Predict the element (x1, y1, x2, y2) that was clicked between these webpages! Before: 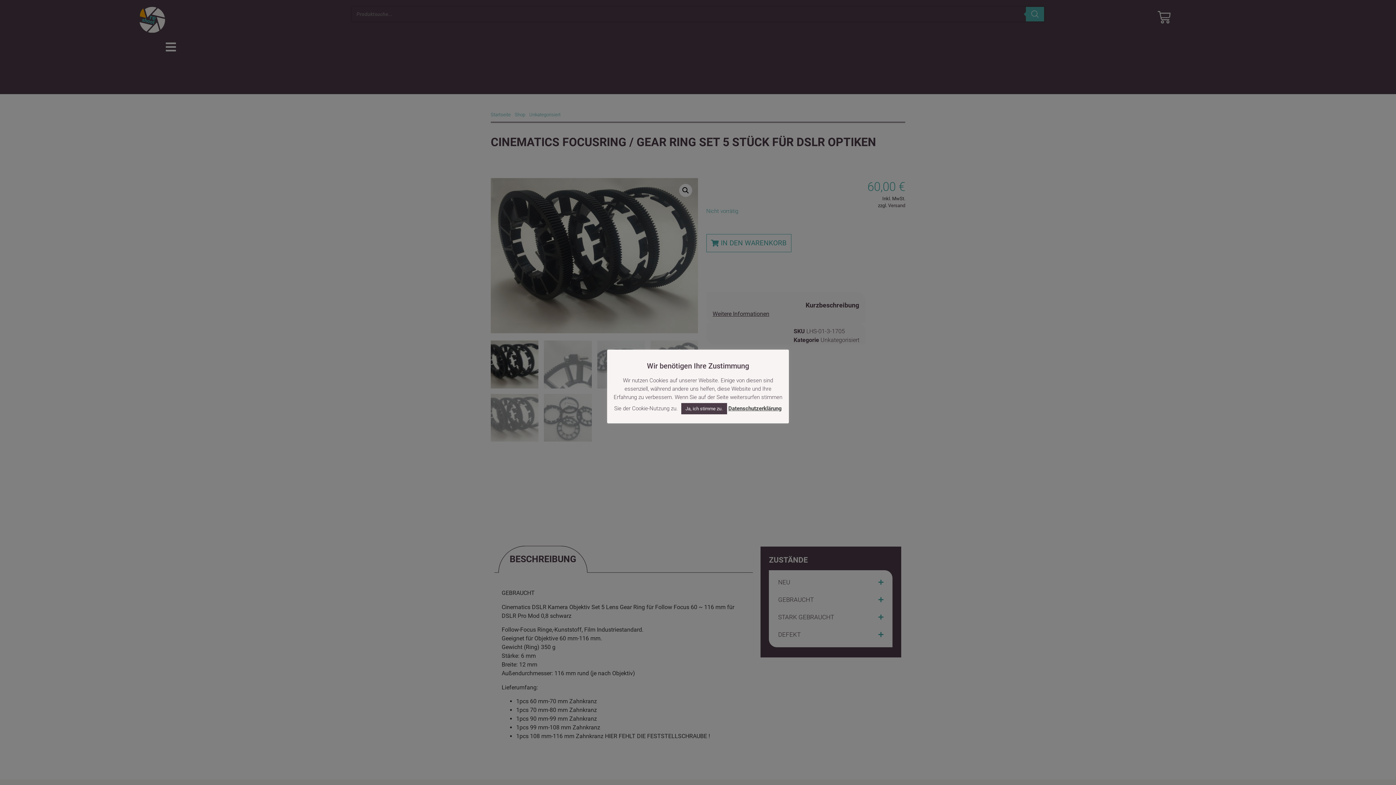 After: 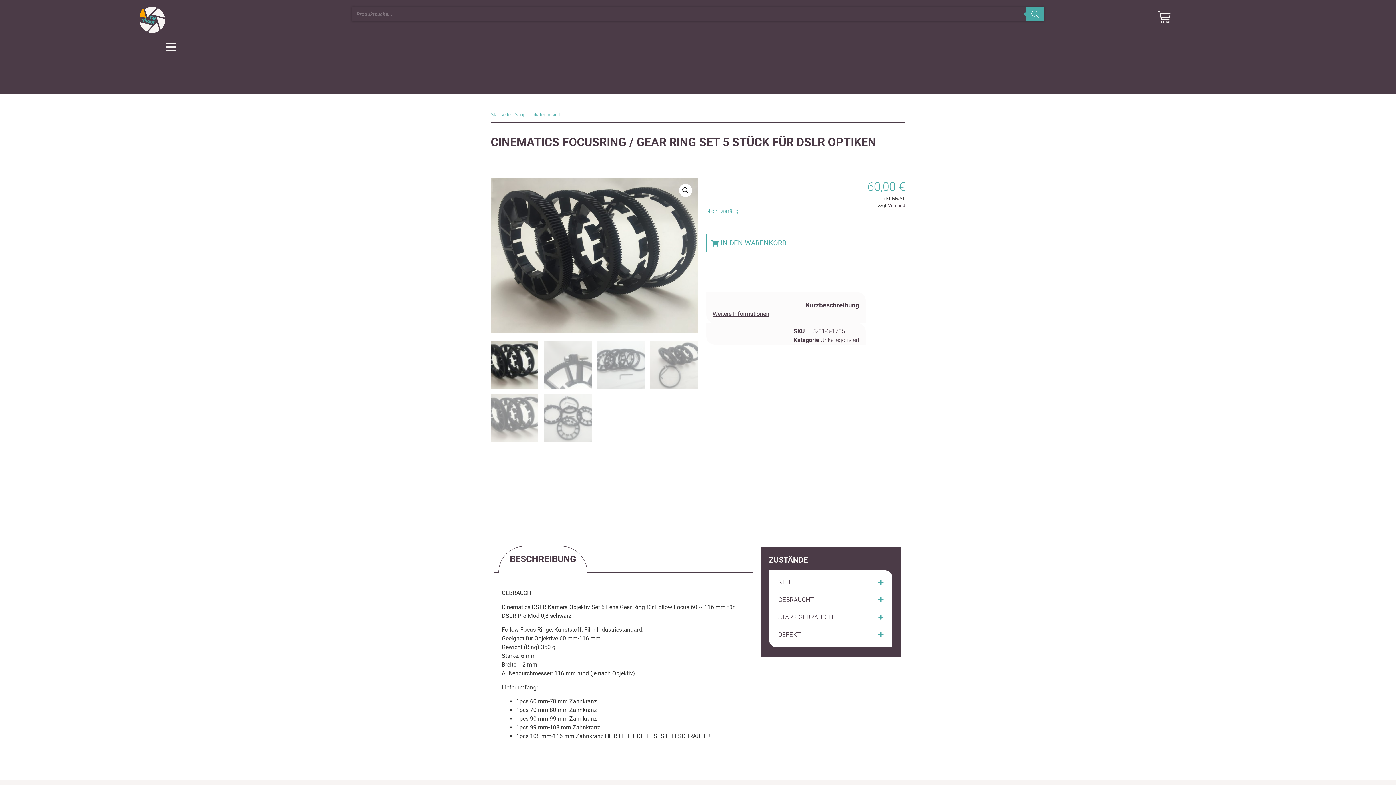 Action: label: Ja, ich stimme zu. bbox: (681, 403, 727, 414)